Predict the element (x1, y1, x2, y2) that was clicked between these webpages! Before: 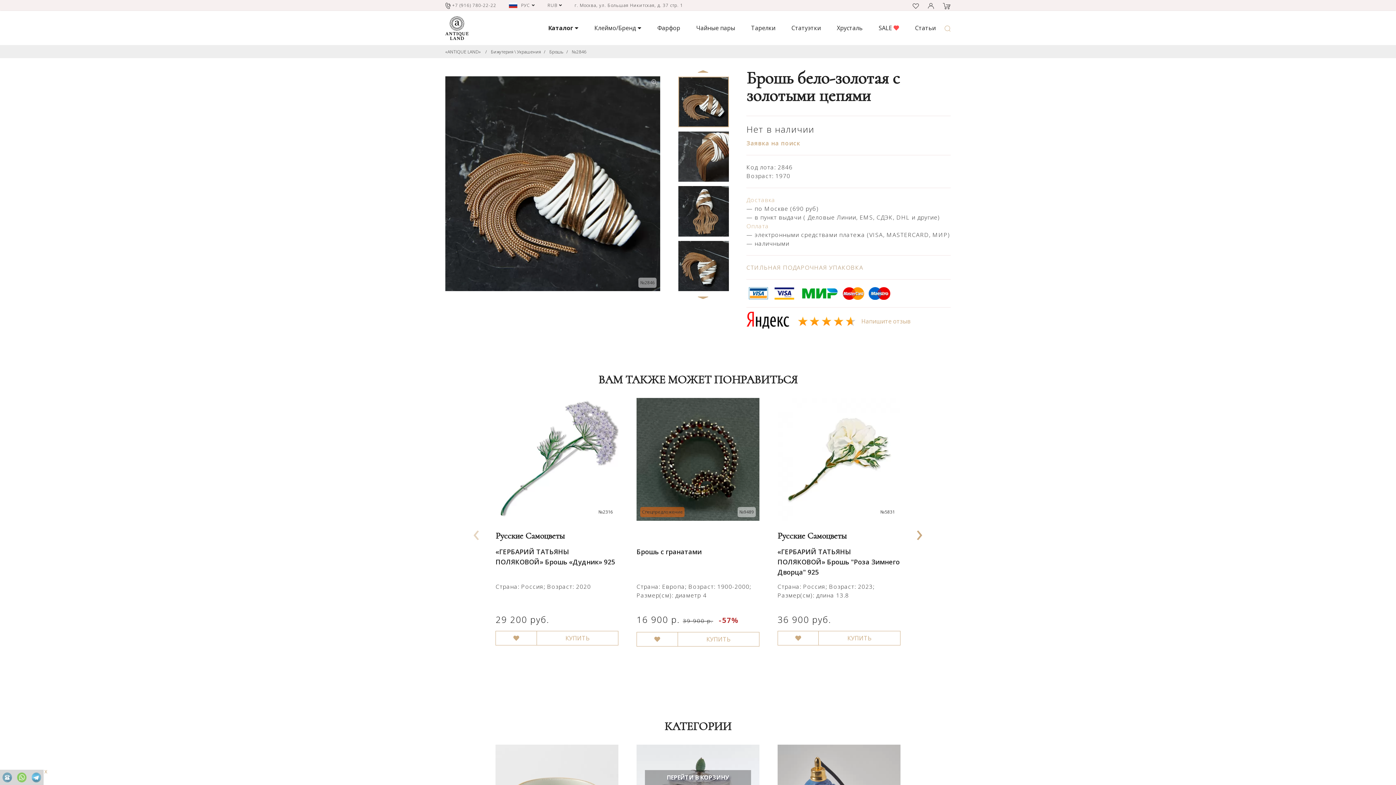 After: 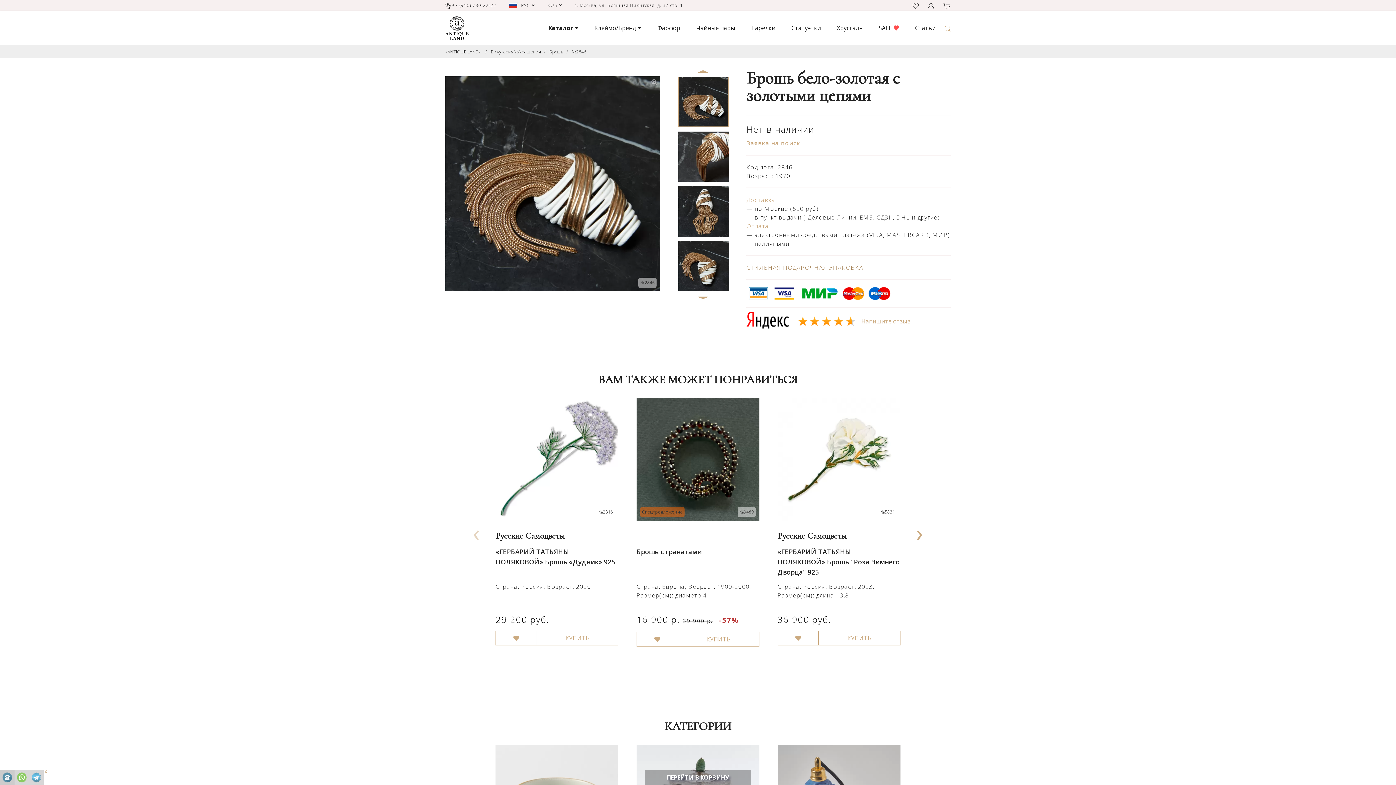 Action: bbox: (0, 770, 14, 785)